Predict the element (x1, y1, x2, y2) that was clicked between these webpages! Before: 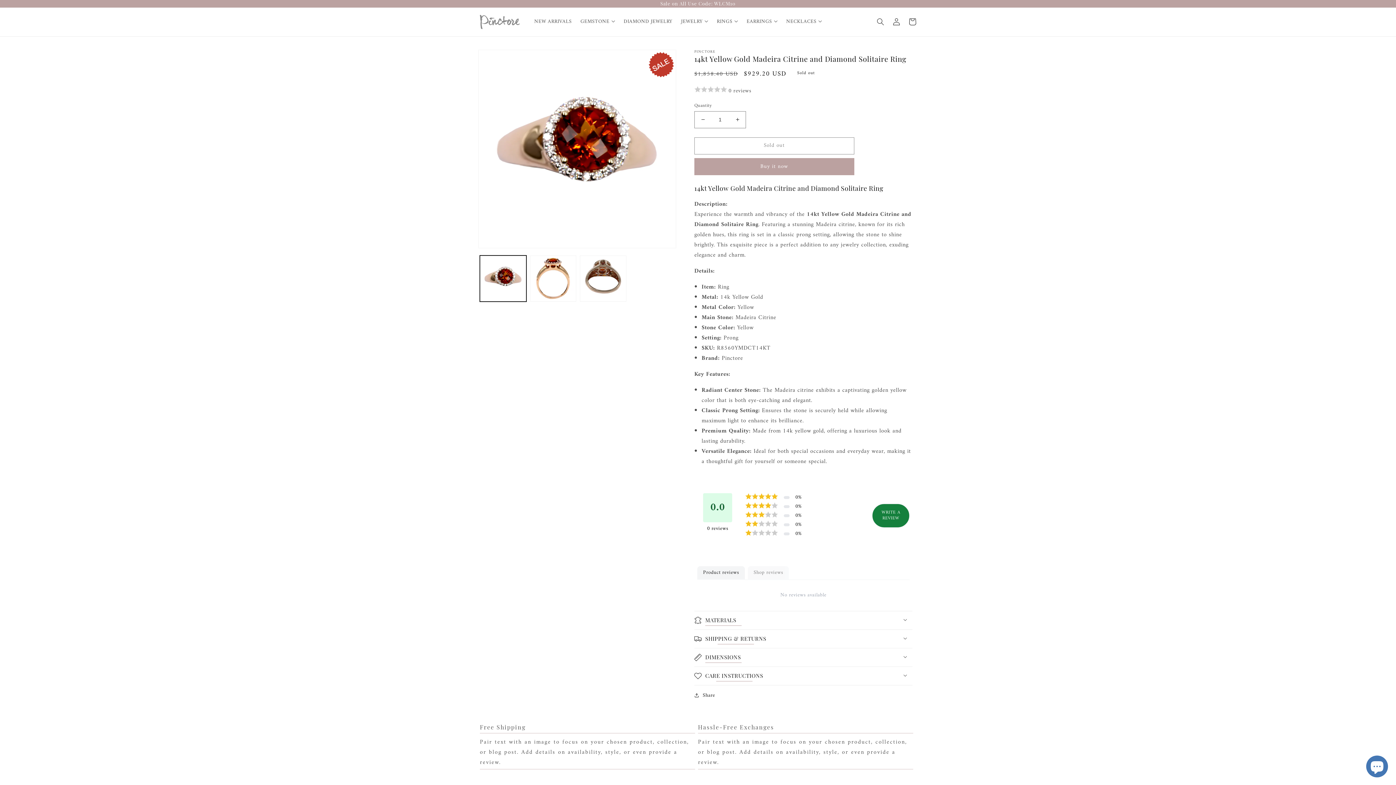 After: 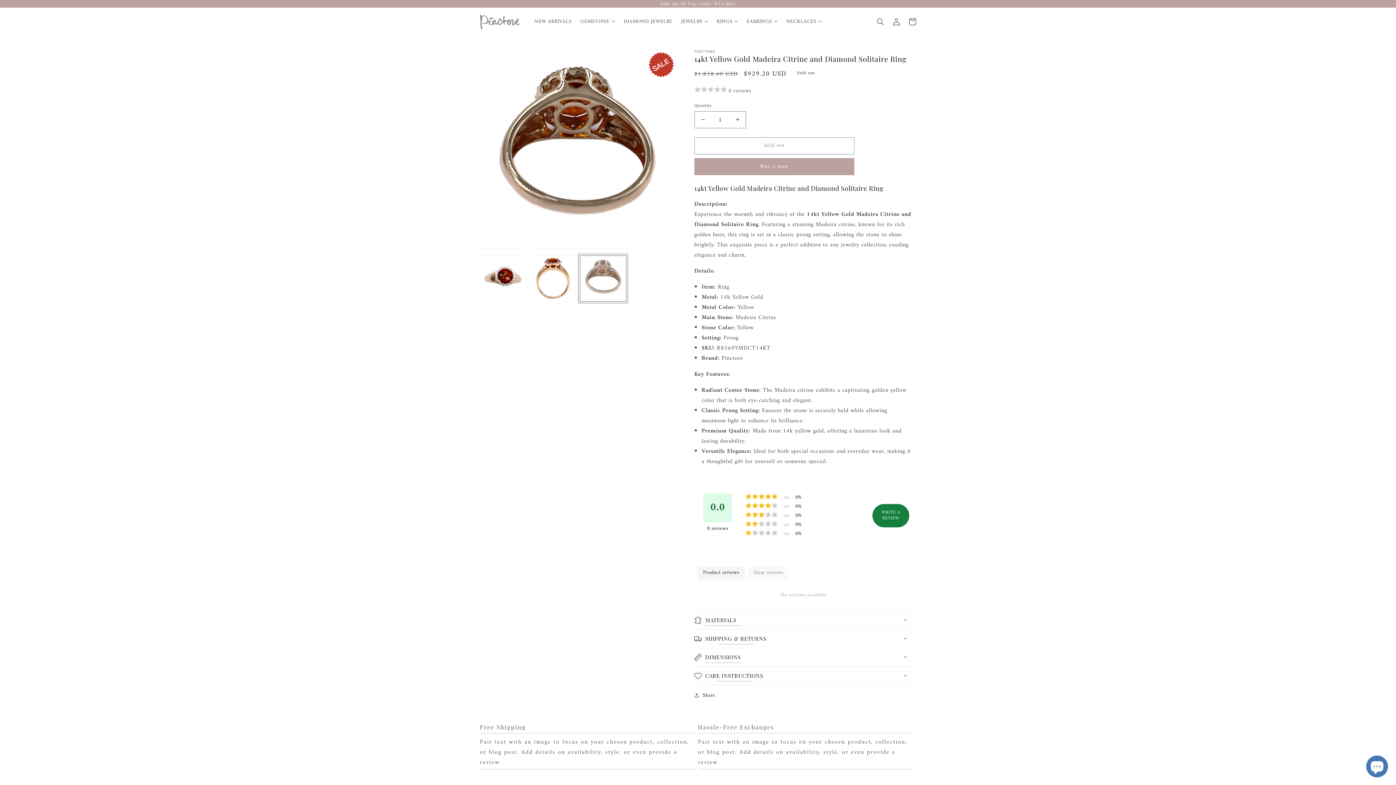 Action: label: Load image 3 in gallery view bbox: (580, 255, 626, 301)